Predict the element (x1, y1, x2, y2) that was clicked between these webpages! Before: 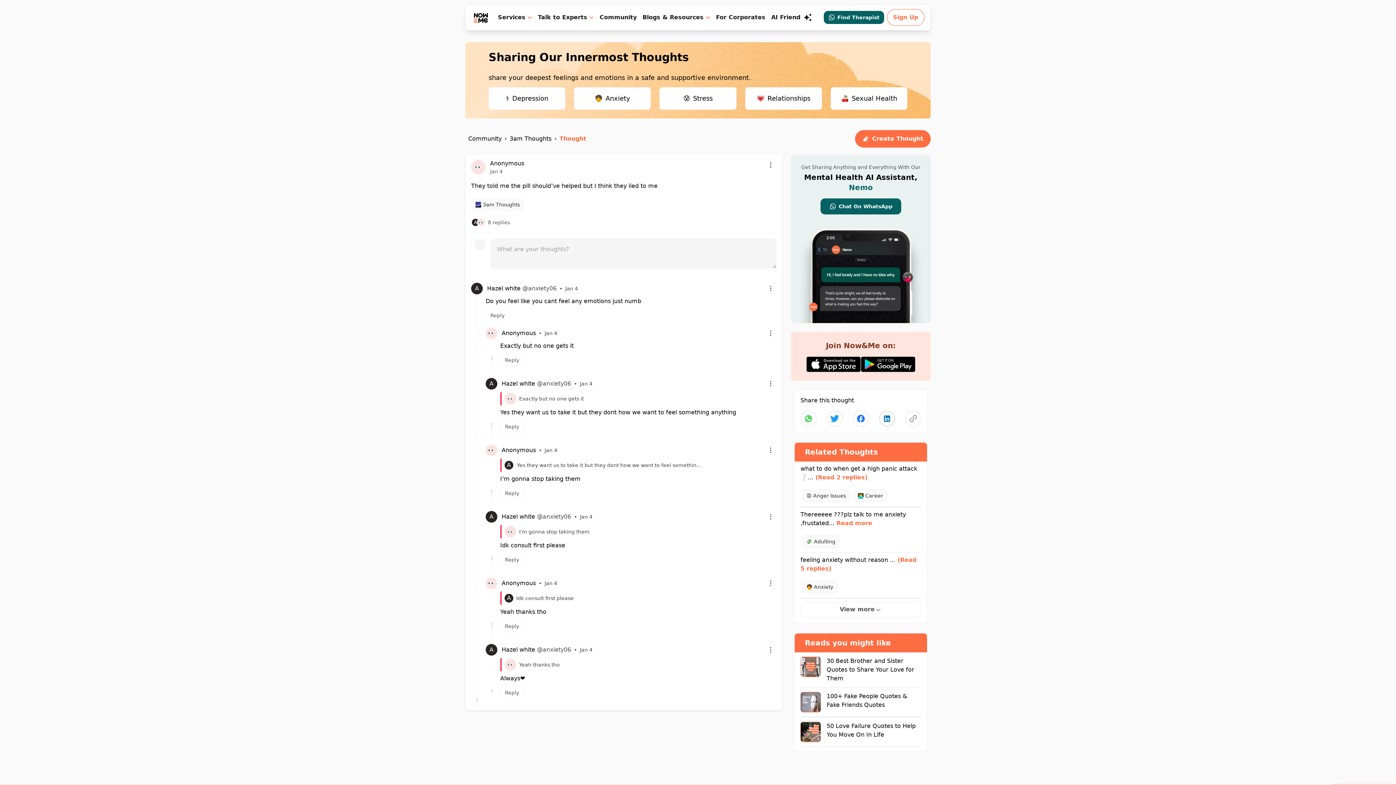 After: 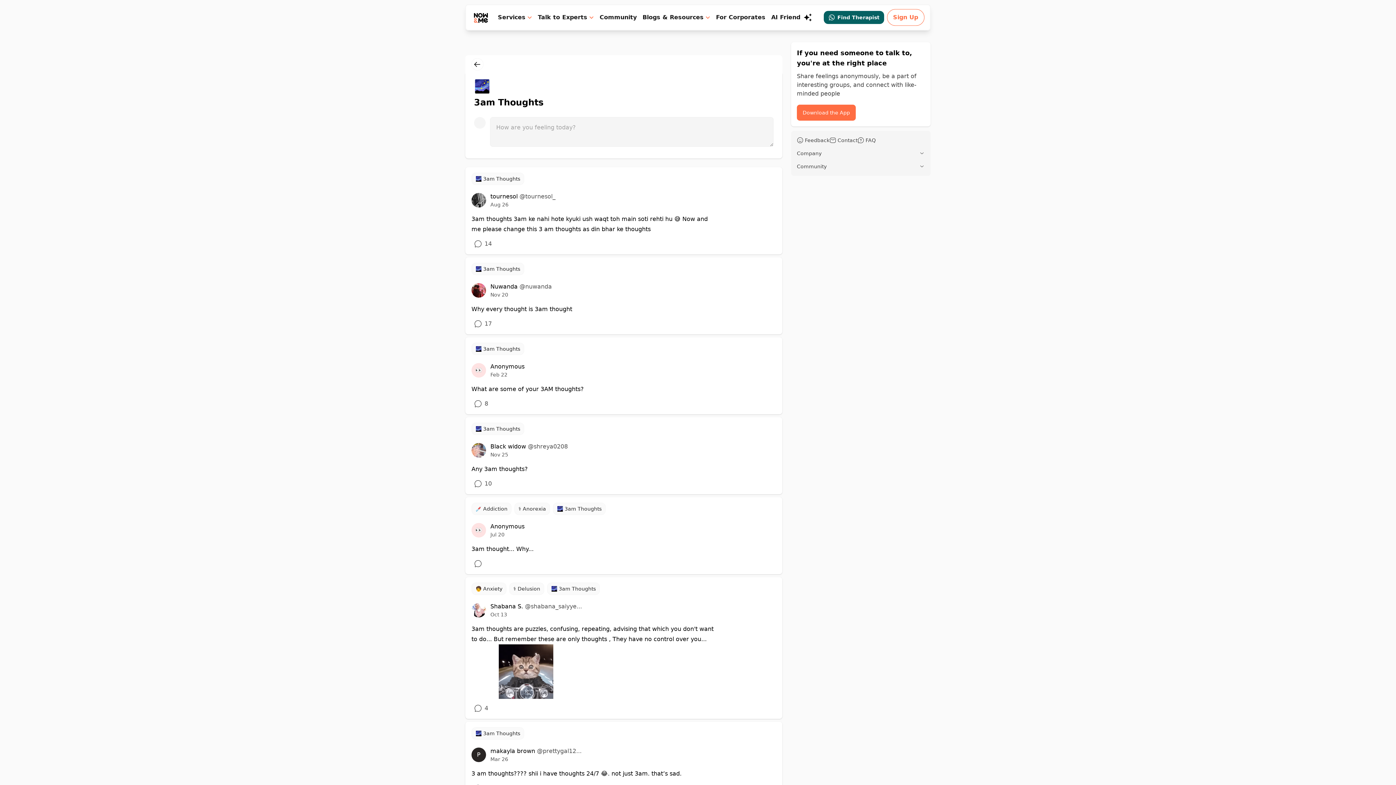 Action: label: 🌌 3am Thoughts bbox: (471, 198, 524, 210)